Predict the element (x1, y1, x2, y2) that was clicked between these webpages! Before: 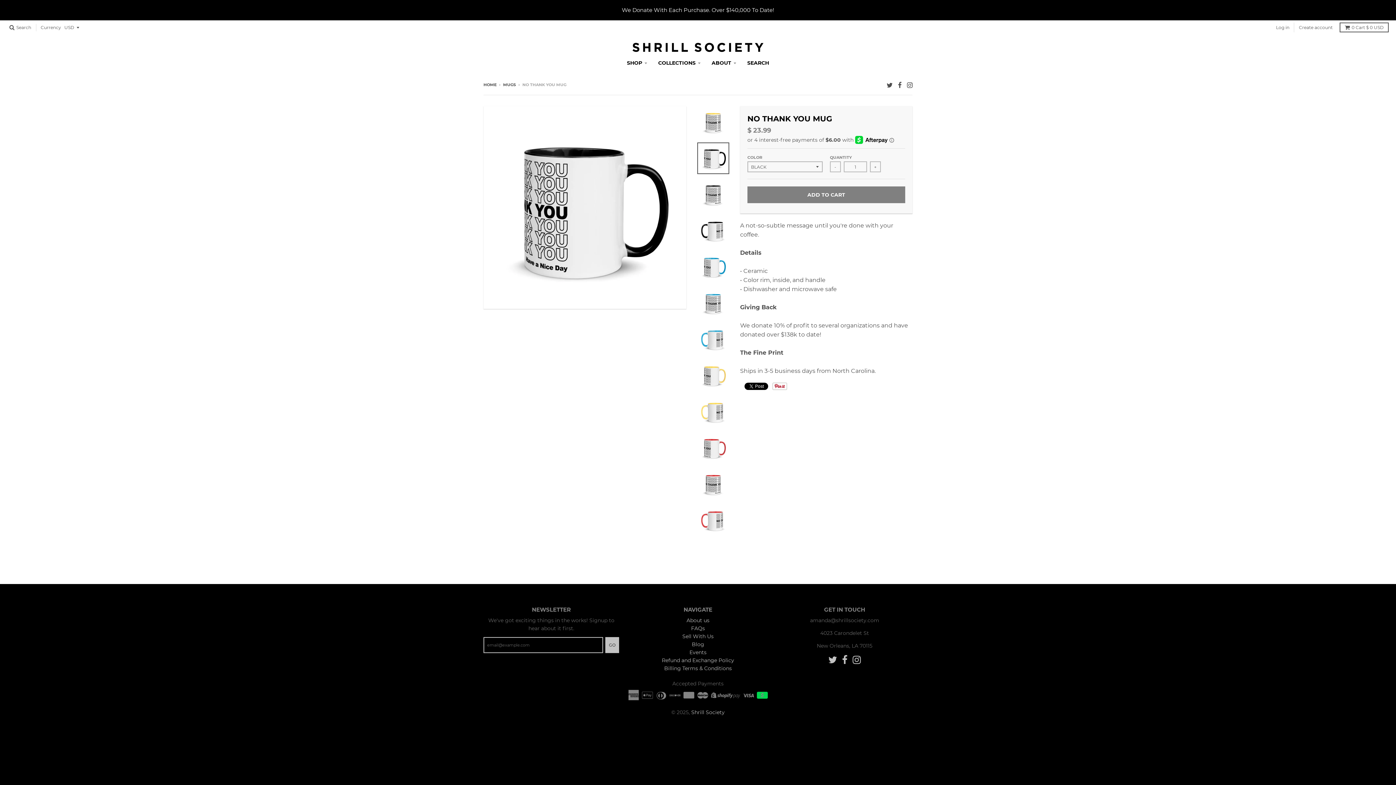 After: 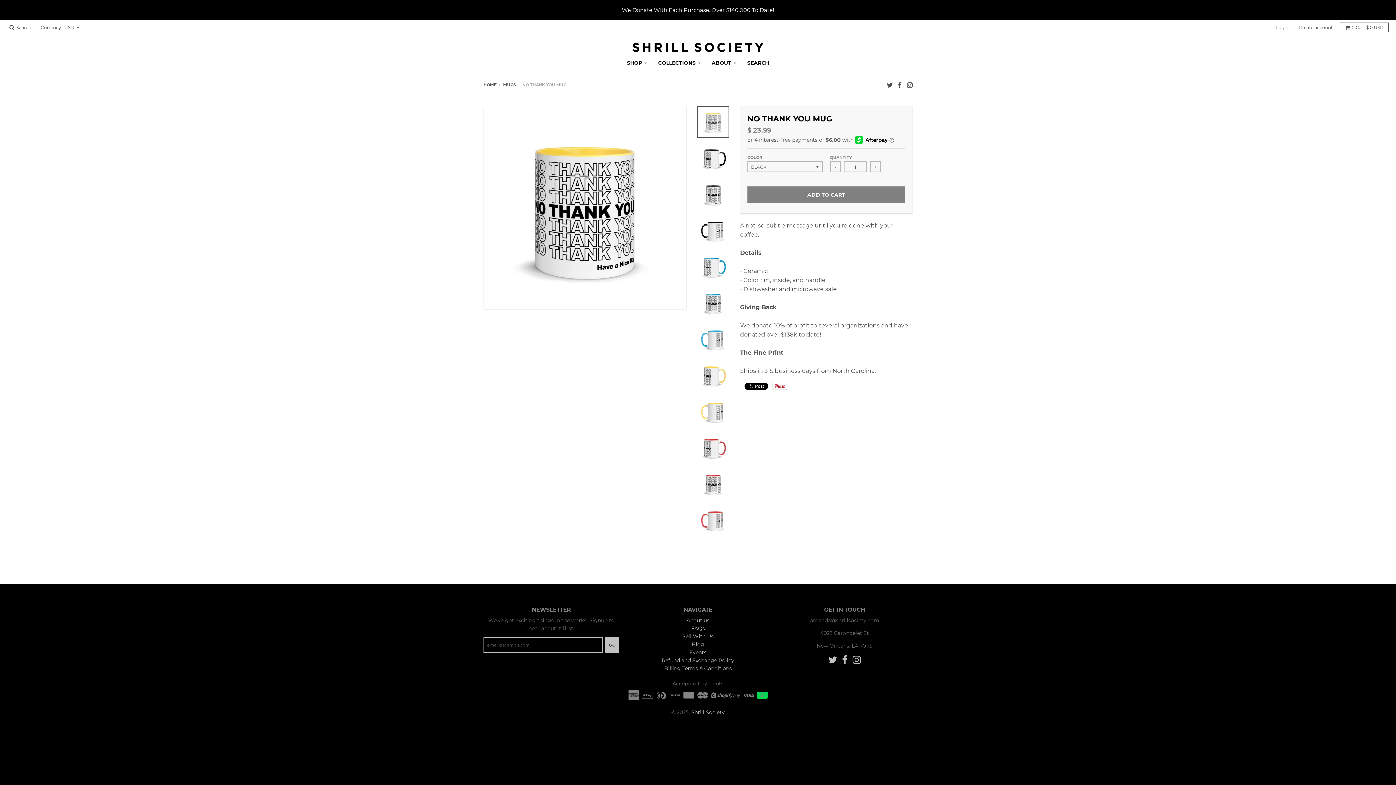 Action: bbox: (697, 106, 729, 138)